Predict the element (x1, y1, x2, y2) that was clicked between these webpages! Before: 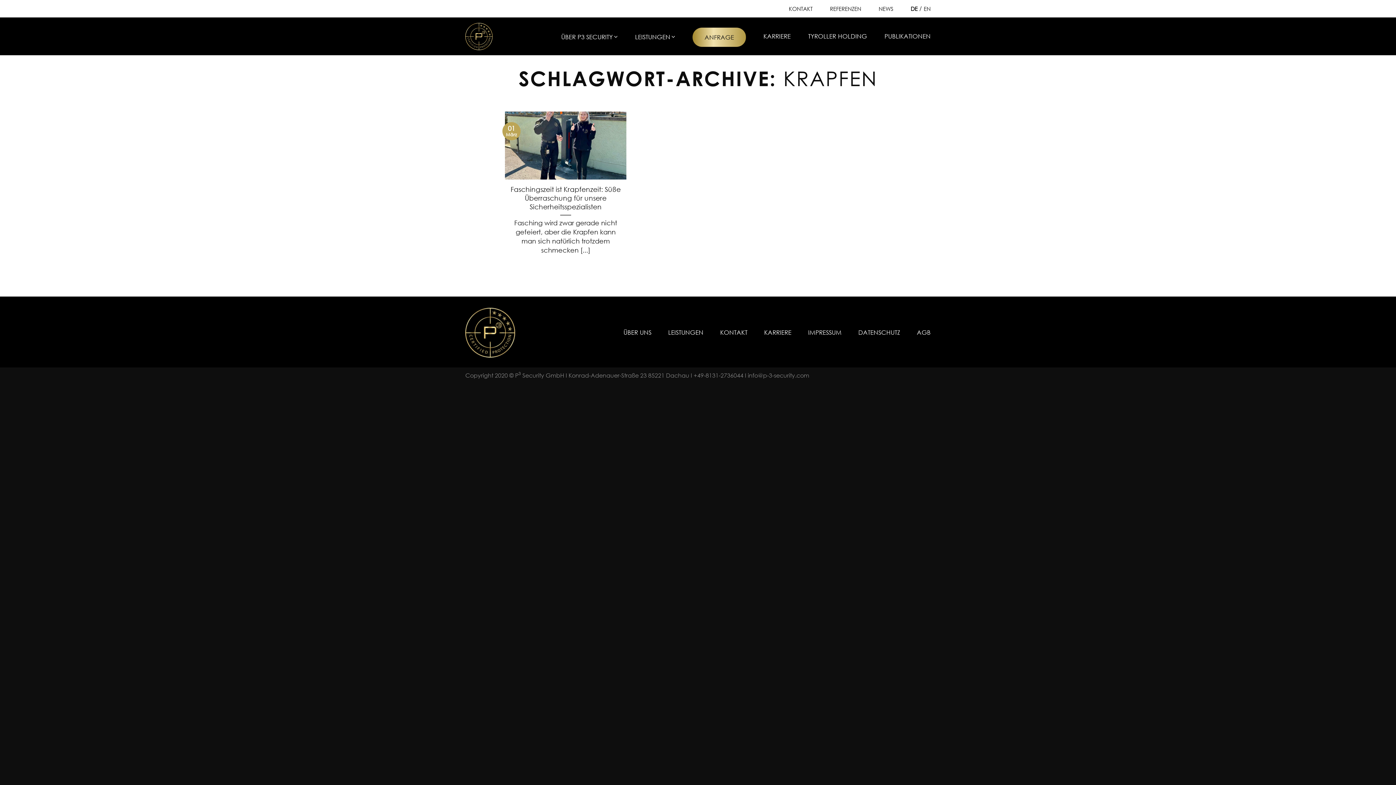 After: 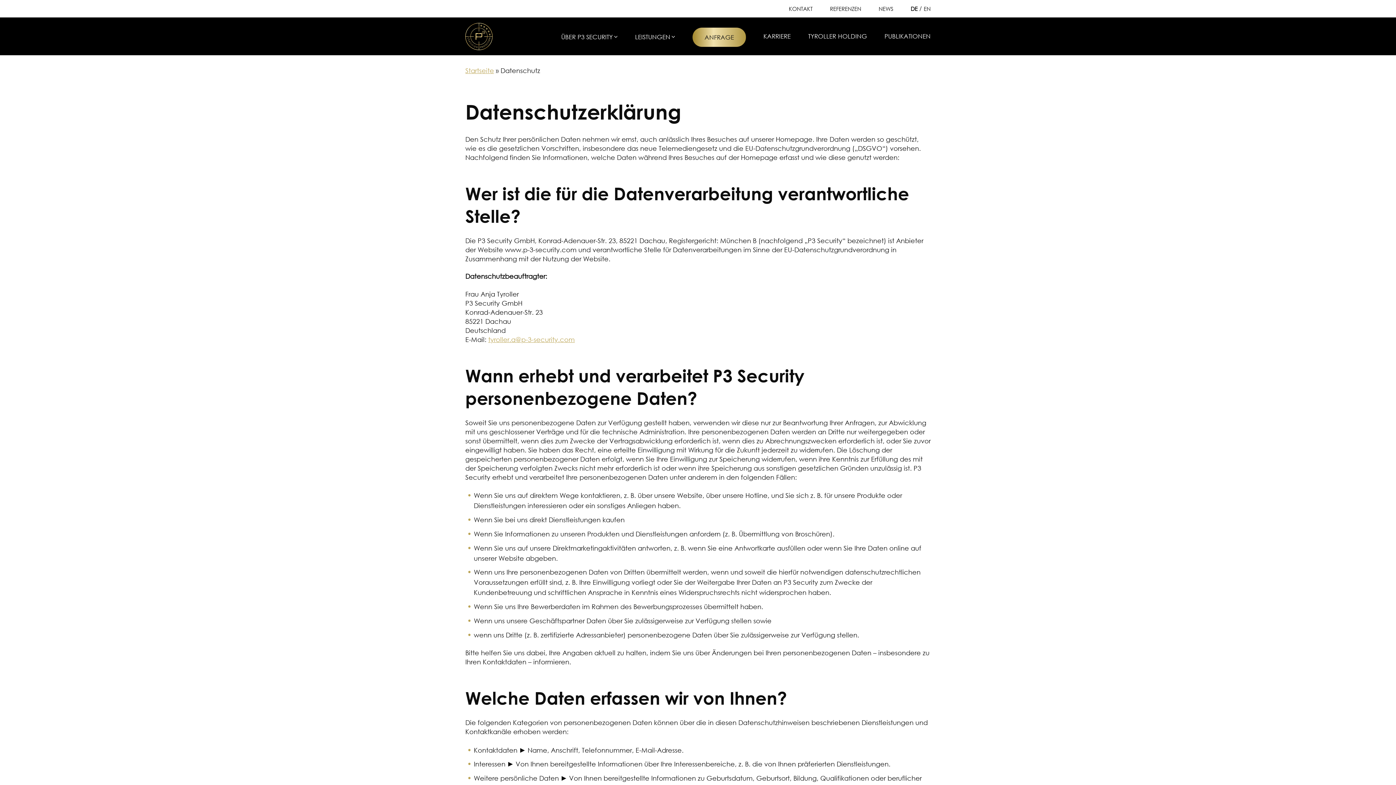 Action: bbox: (858, 326, 900, 338) label: DATENSCHUTZ